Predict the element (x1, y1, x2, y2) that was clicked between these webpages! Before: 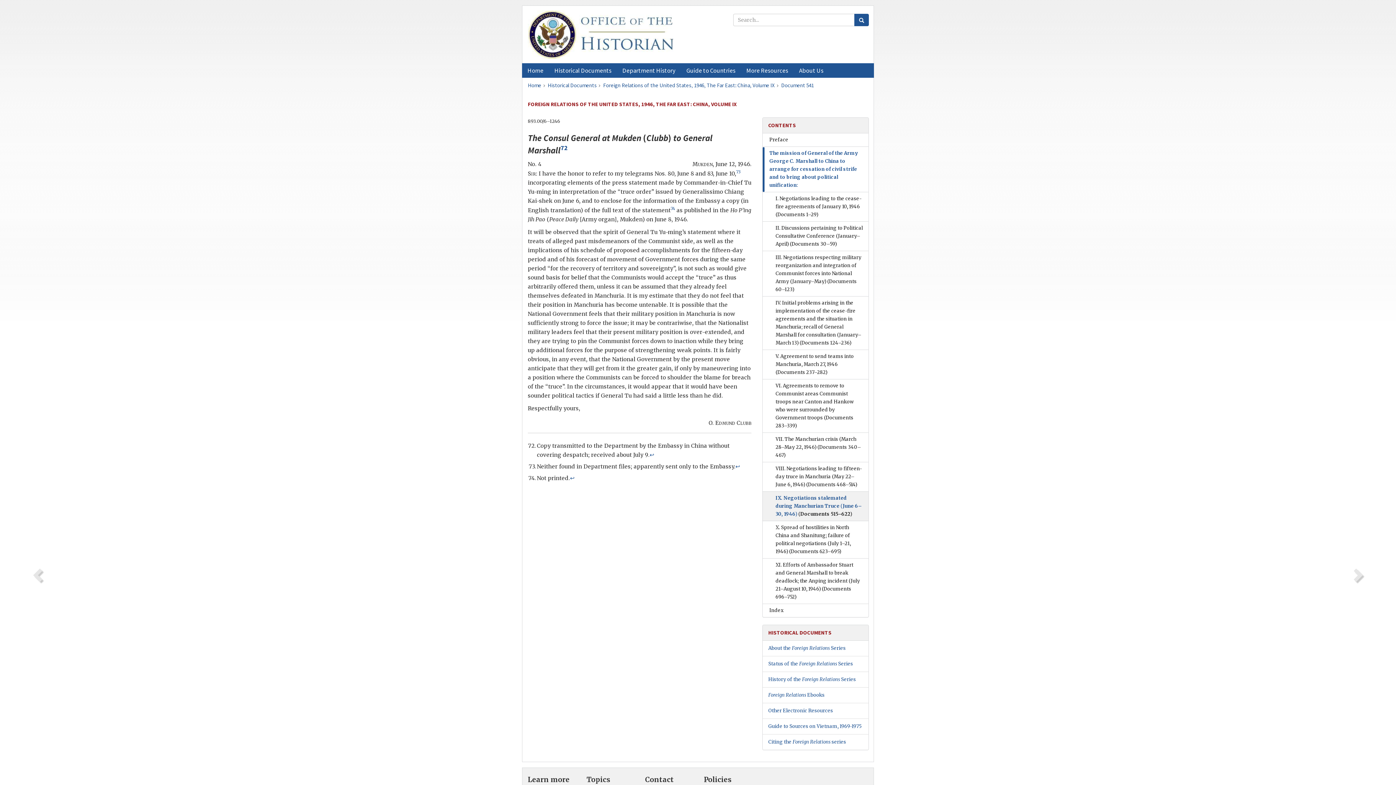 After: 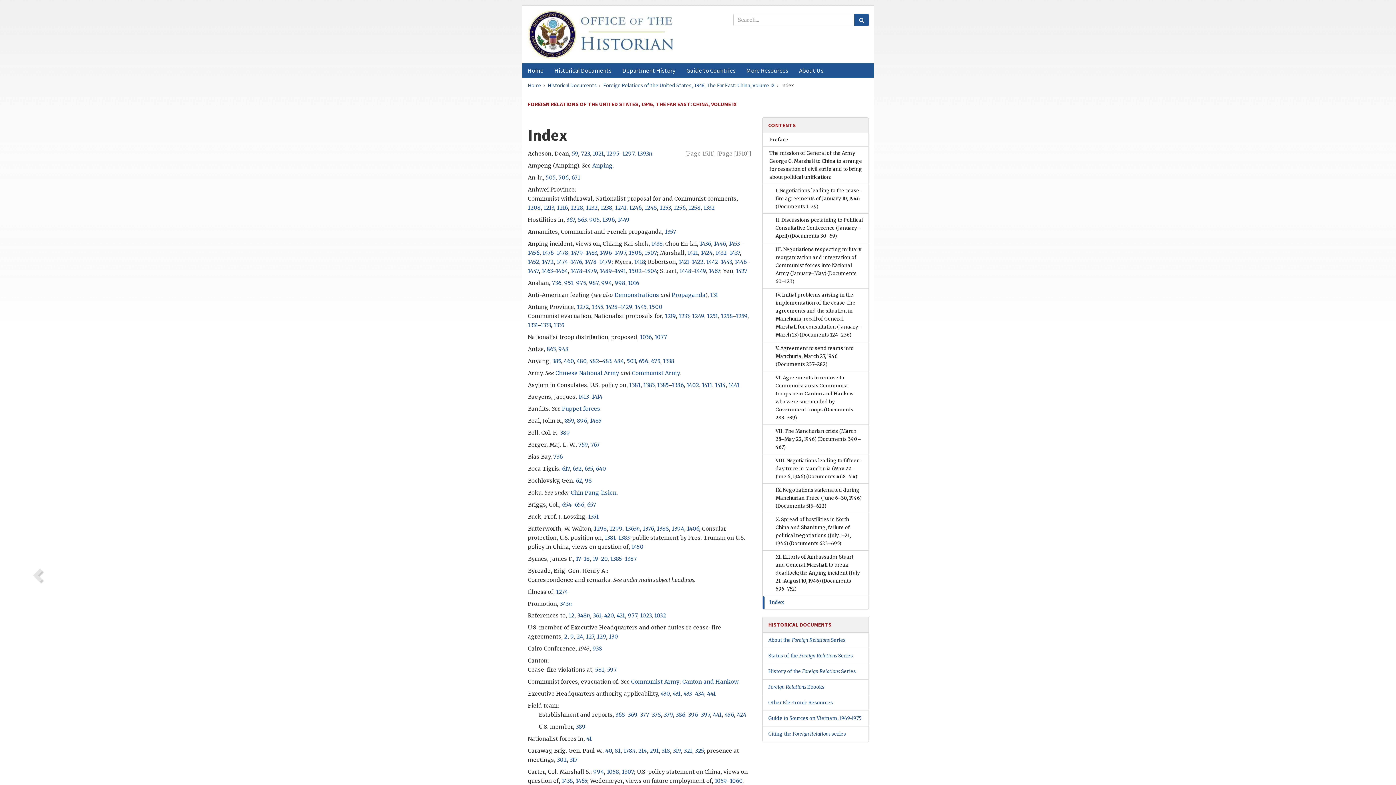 Action: label: Index bbox: (763, 604, 868, 617)